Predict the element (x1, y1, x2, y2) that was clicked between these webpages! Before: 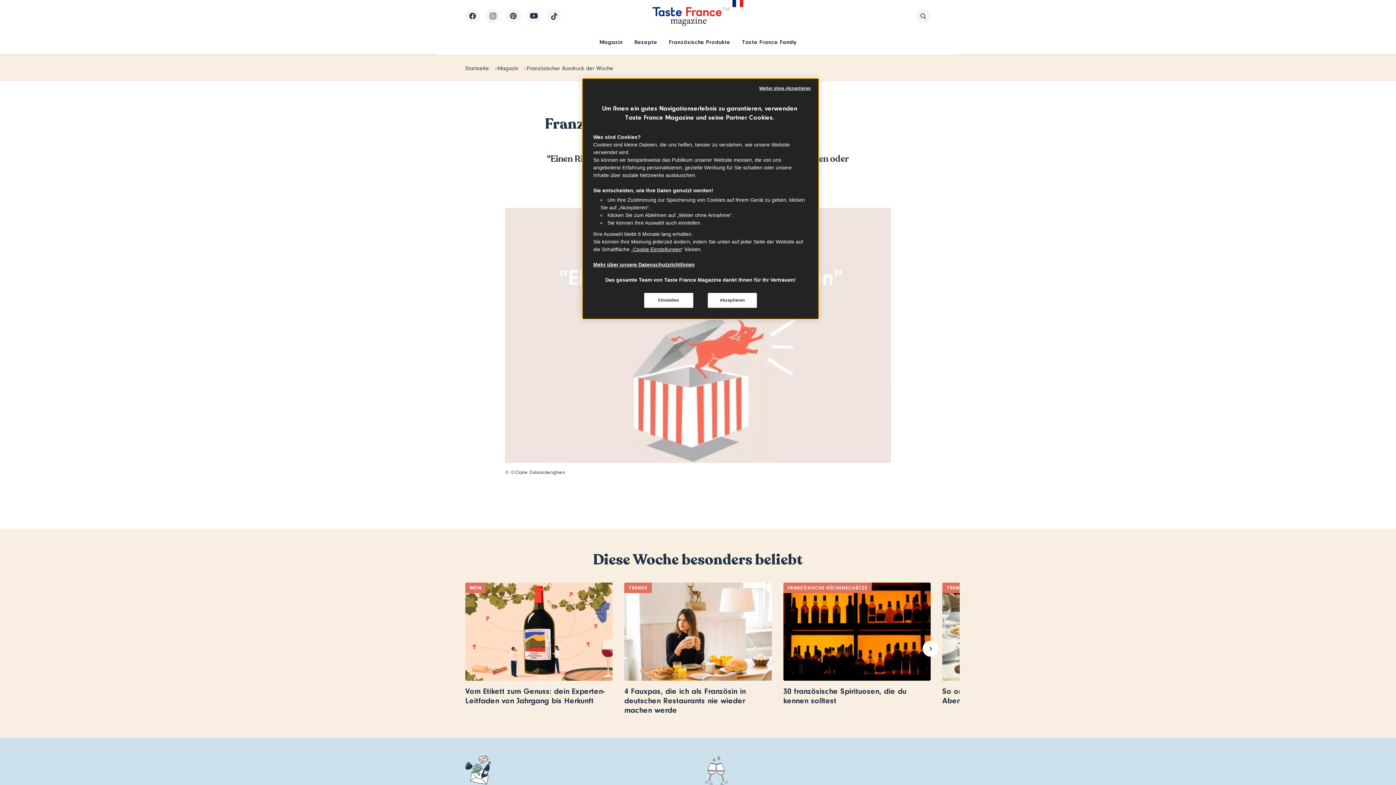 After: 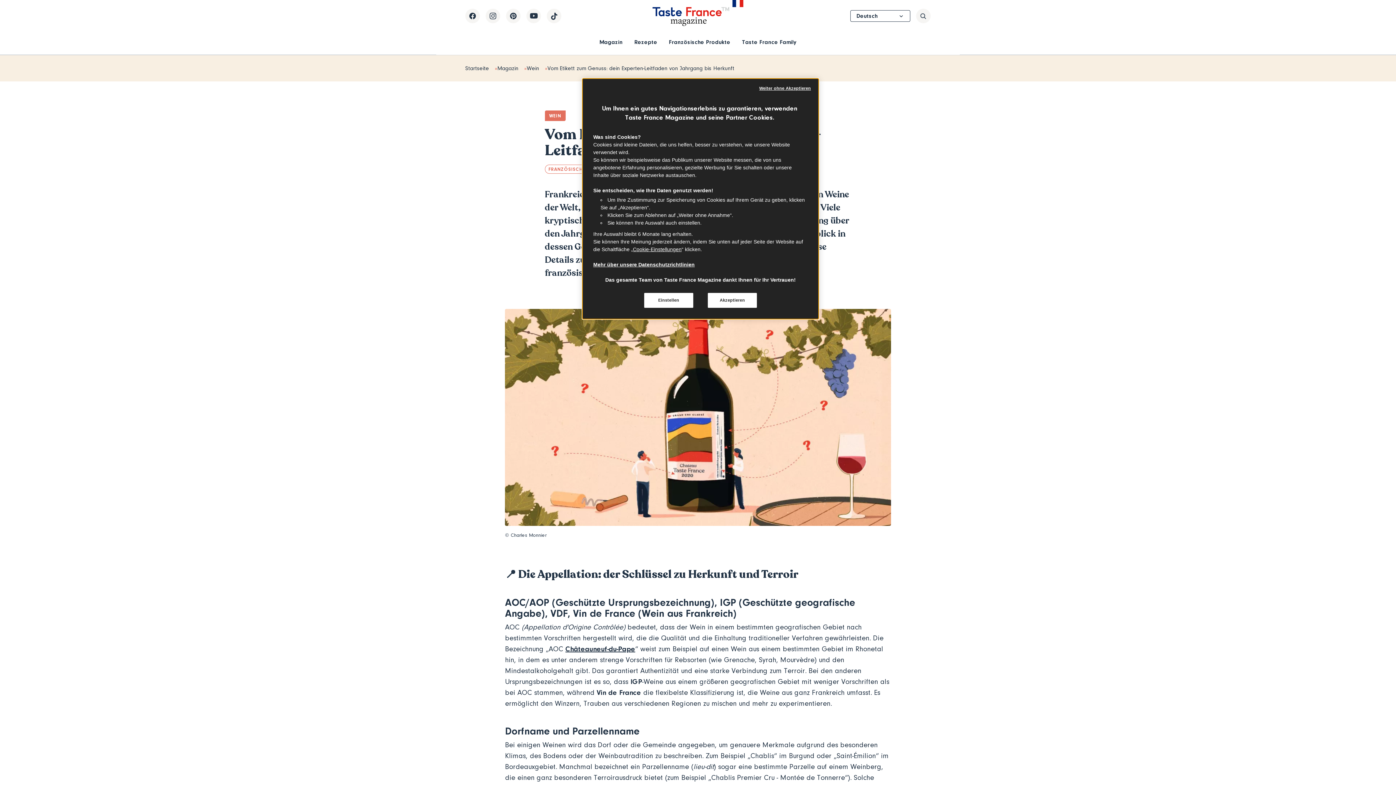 Action: label: Vom Etikett zum Genuss: dein Experten-Leitfaden von Jahrgang bis Herkunft bbox: (465, 687, 612, 705)